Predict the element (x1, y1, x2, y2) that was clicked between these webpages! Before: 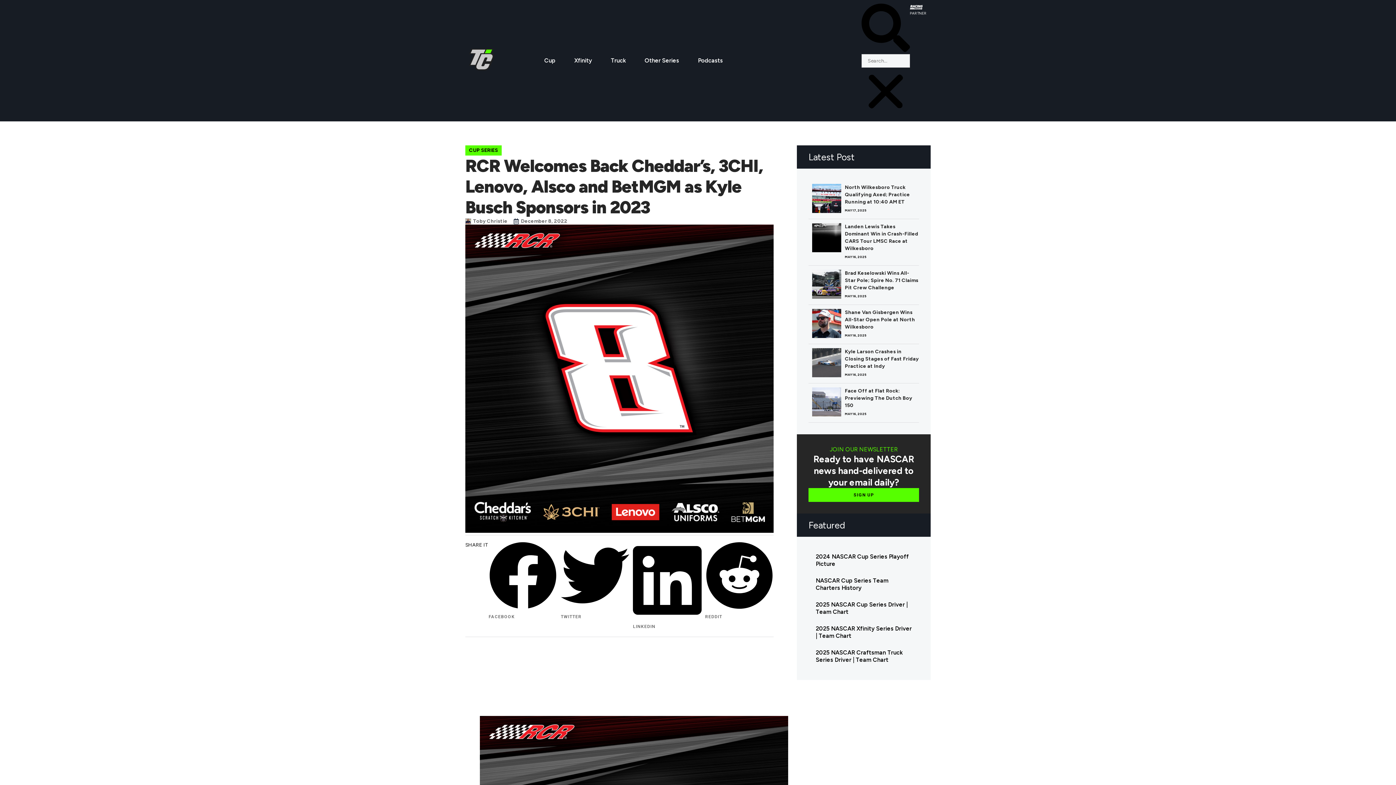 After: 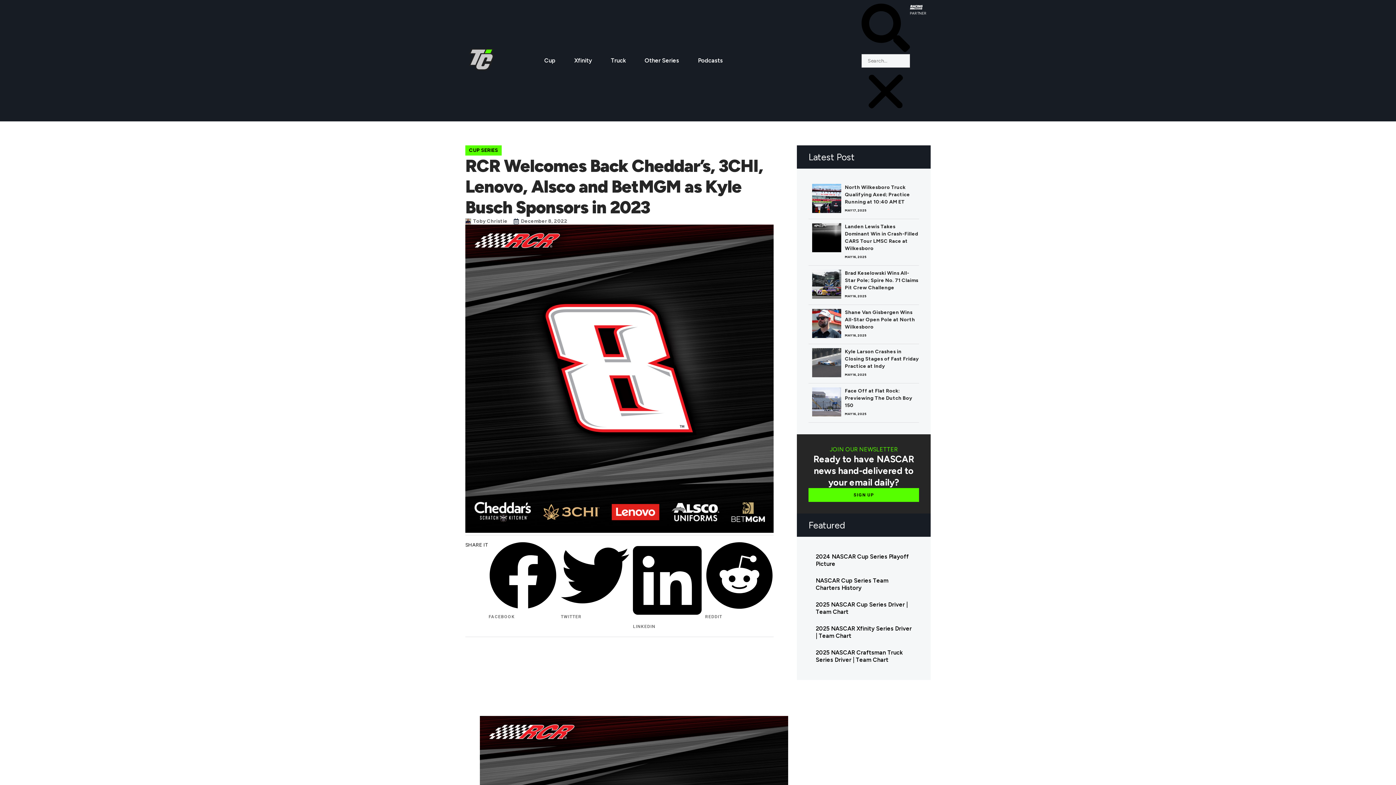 Action: bbox: (846, 6, 856, 16)